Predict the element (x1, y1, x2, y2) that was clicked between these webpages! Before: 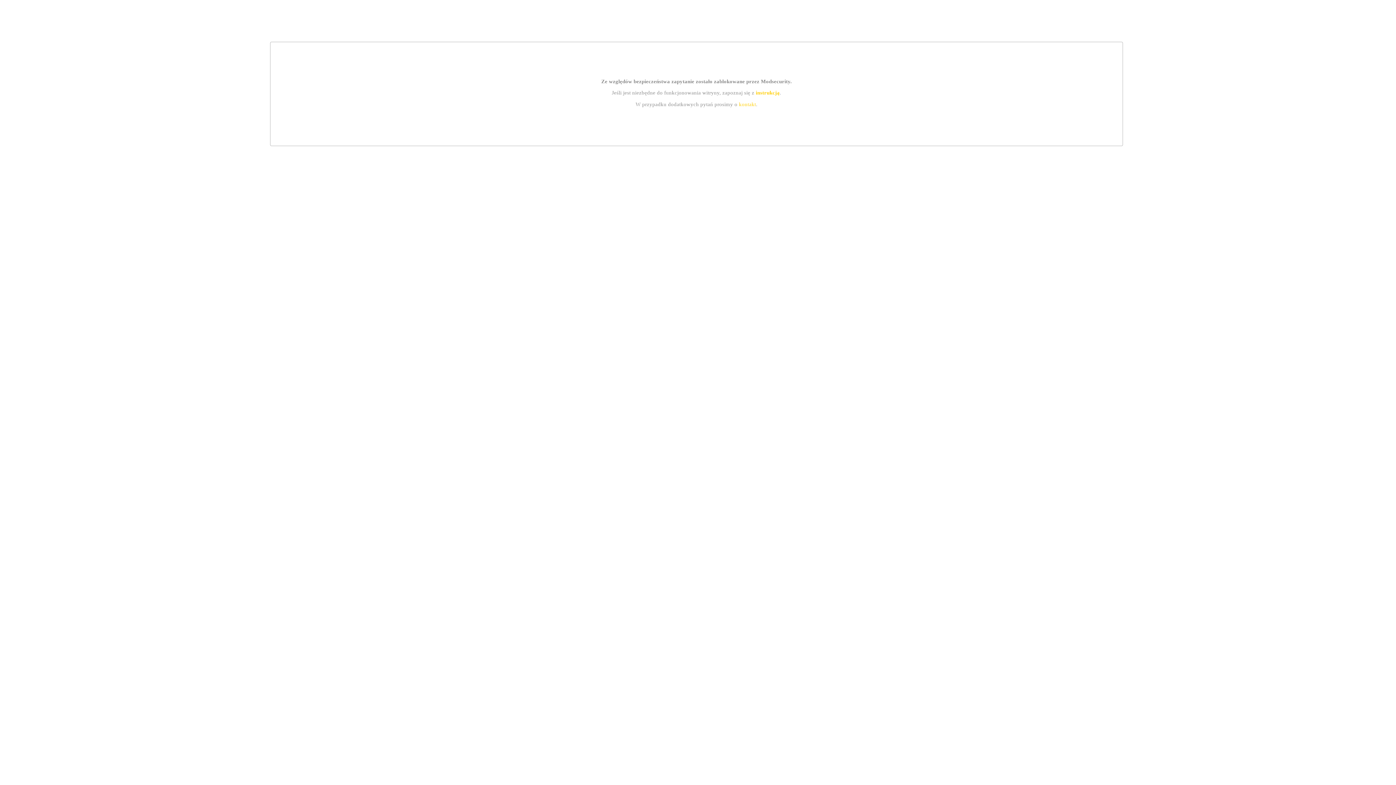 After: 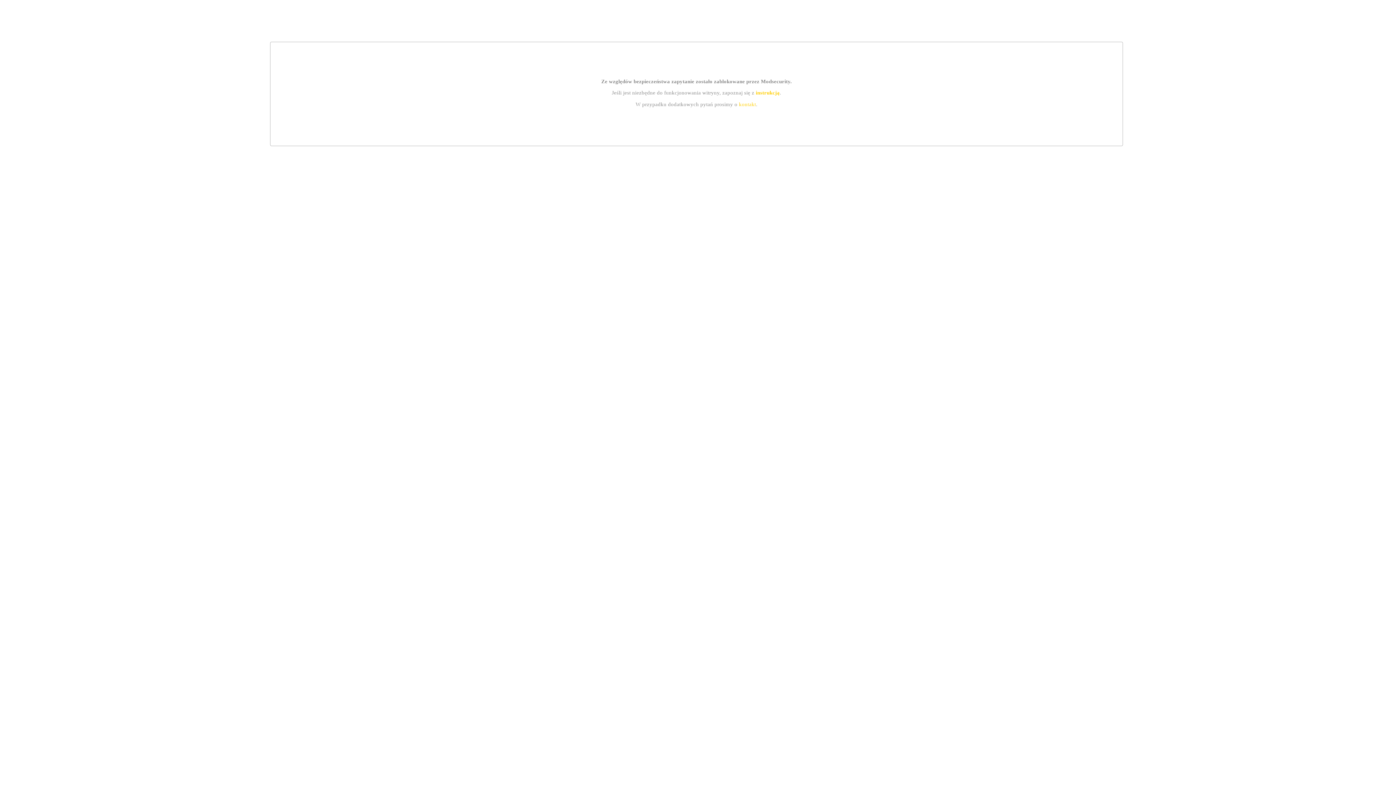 Action: label: kontakt bbox: (739, 101, 756, 107)